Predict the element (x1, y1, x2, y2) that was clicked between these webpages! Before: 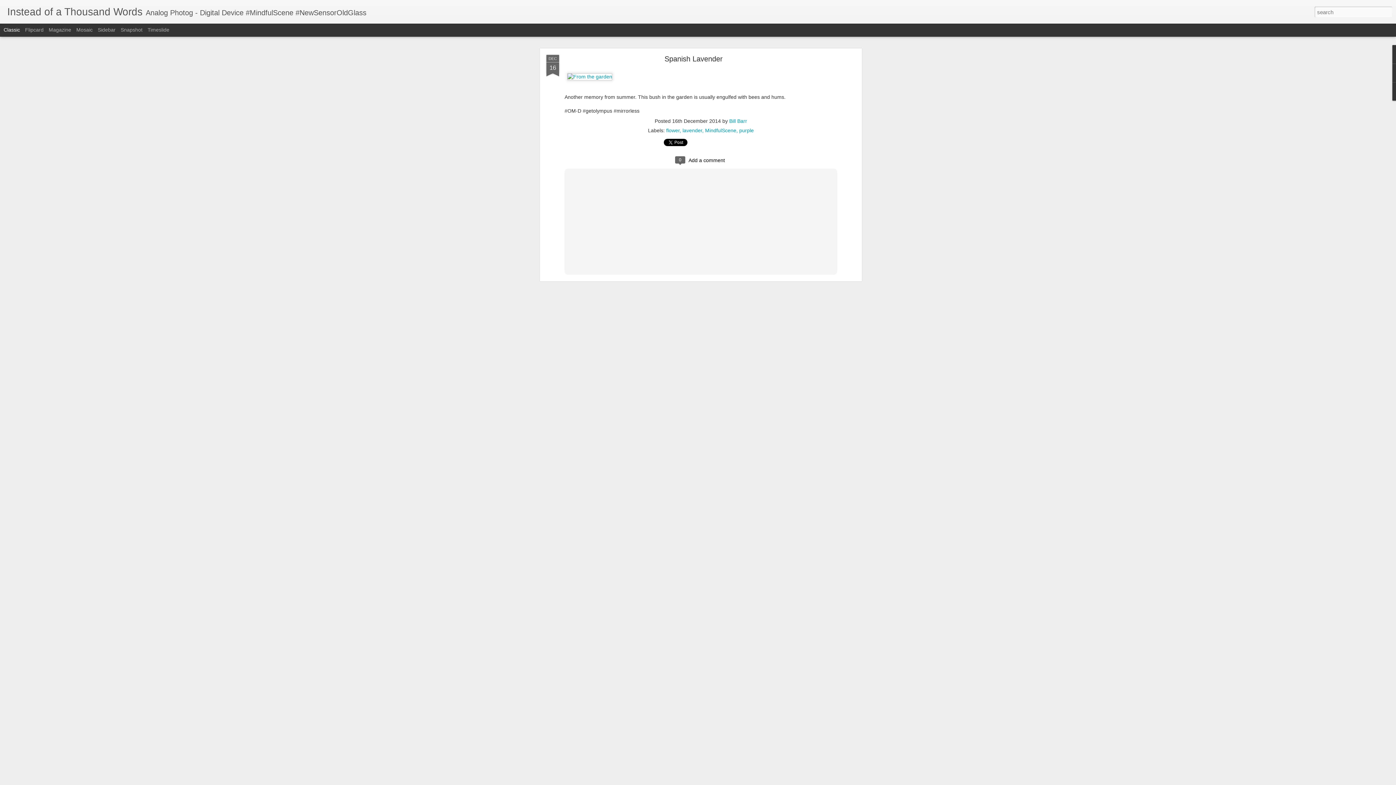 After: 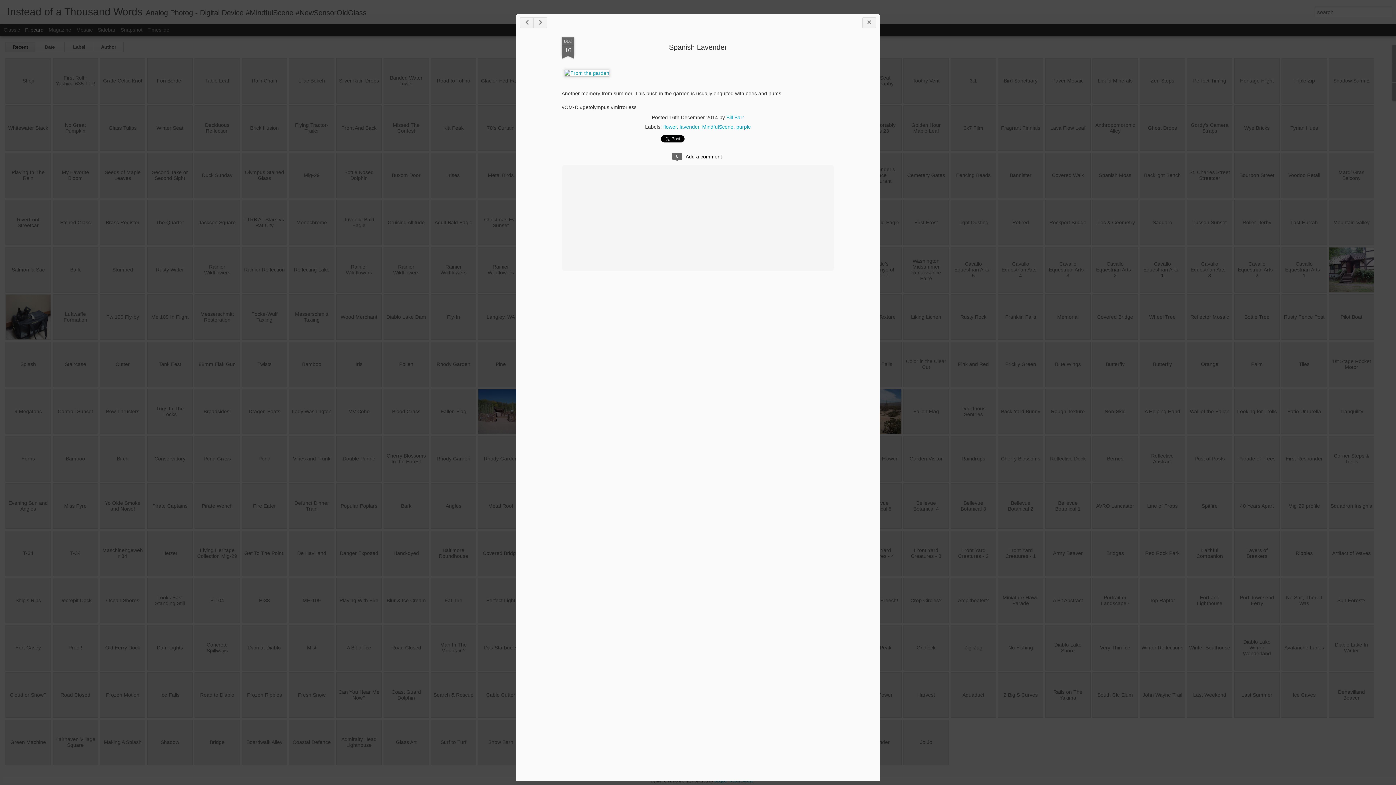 Action: label: Flipcard bbox: (25, 26, 43, 32)